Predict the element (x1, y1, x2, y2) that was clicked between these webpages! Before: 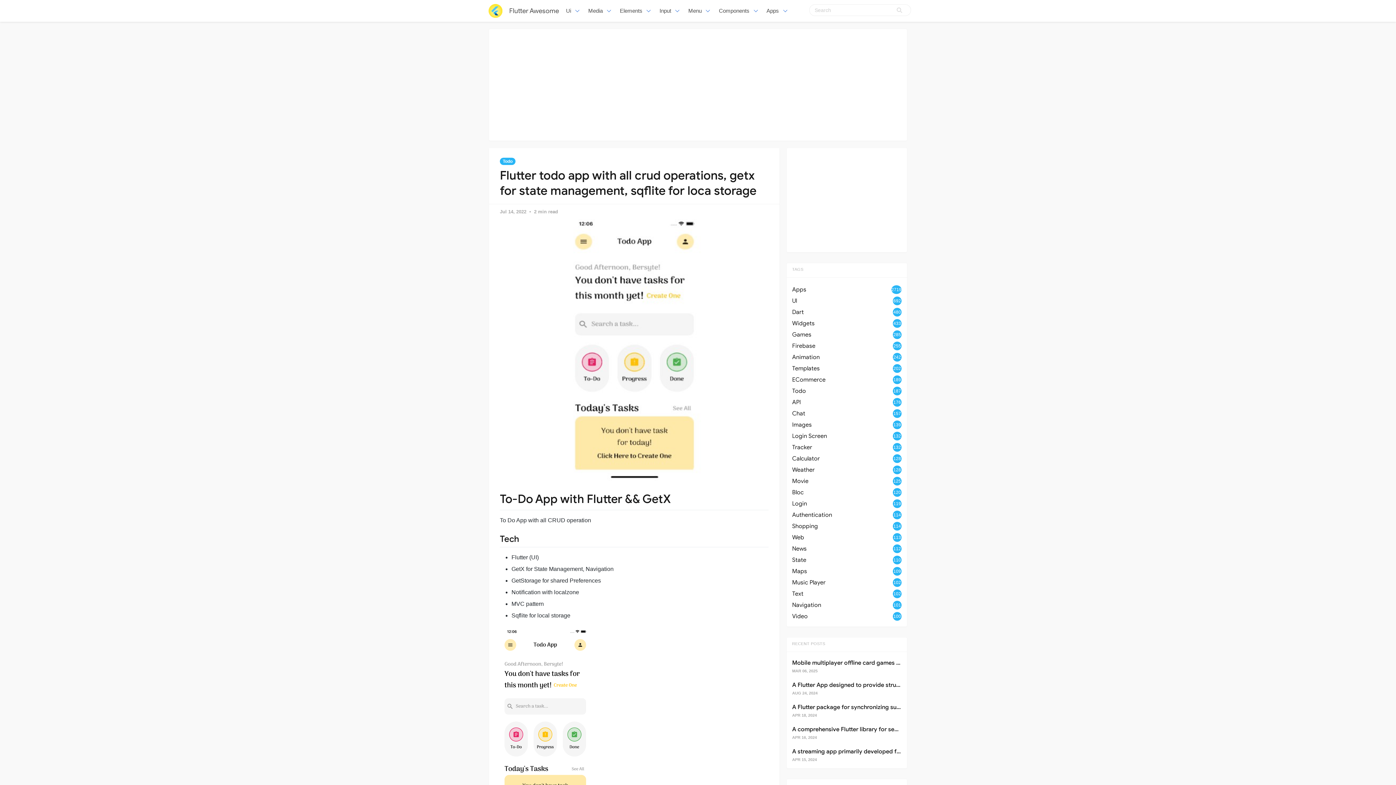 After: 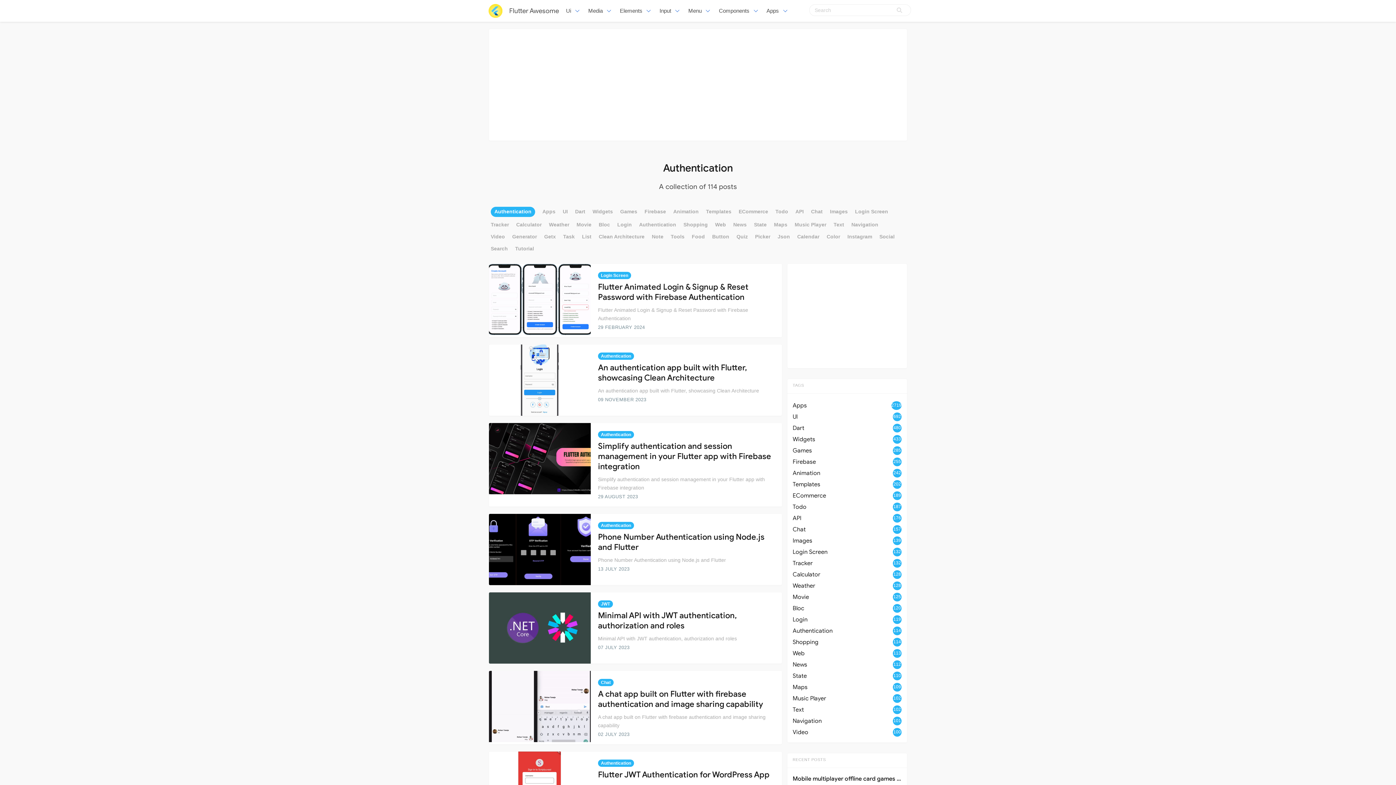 Action: bbox: (792, 510, 901, 520) label: Authentication
114